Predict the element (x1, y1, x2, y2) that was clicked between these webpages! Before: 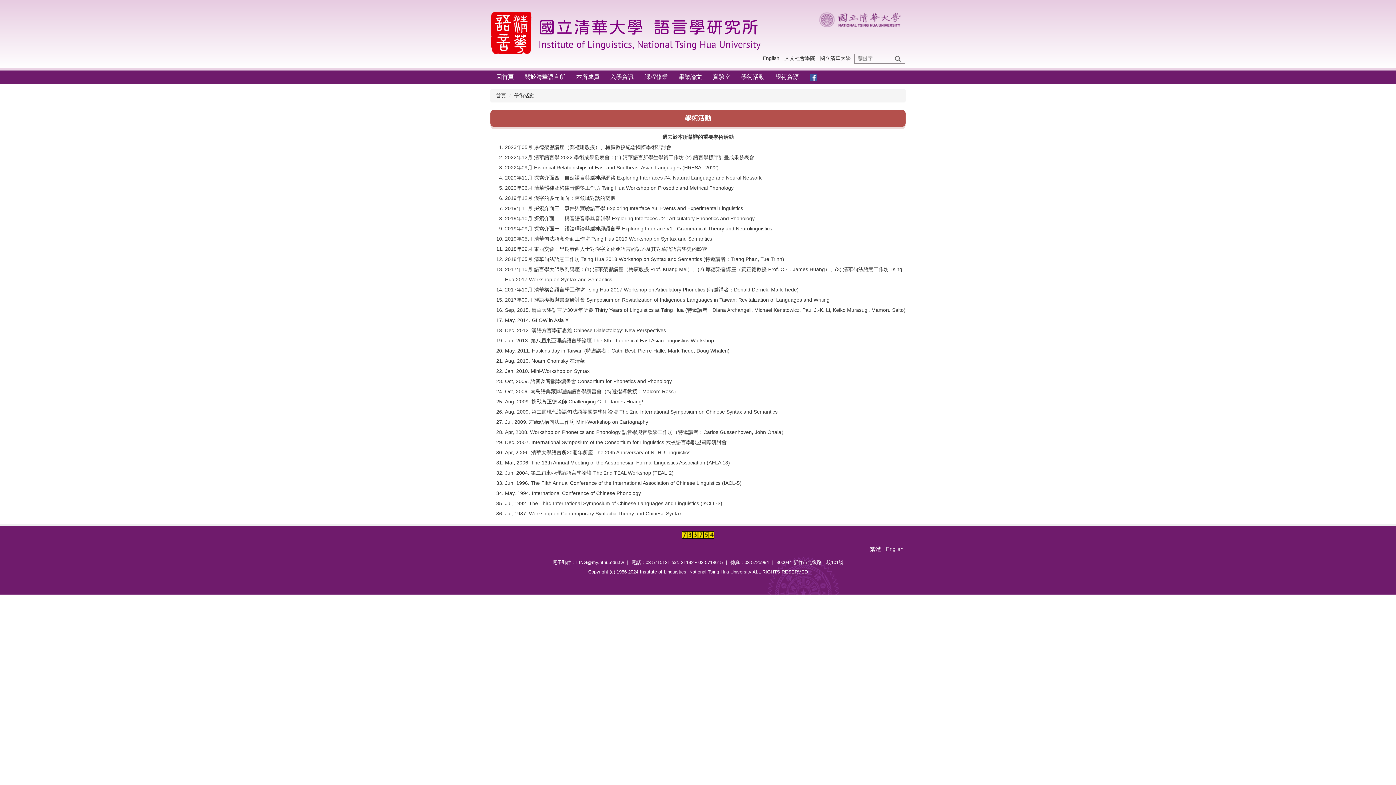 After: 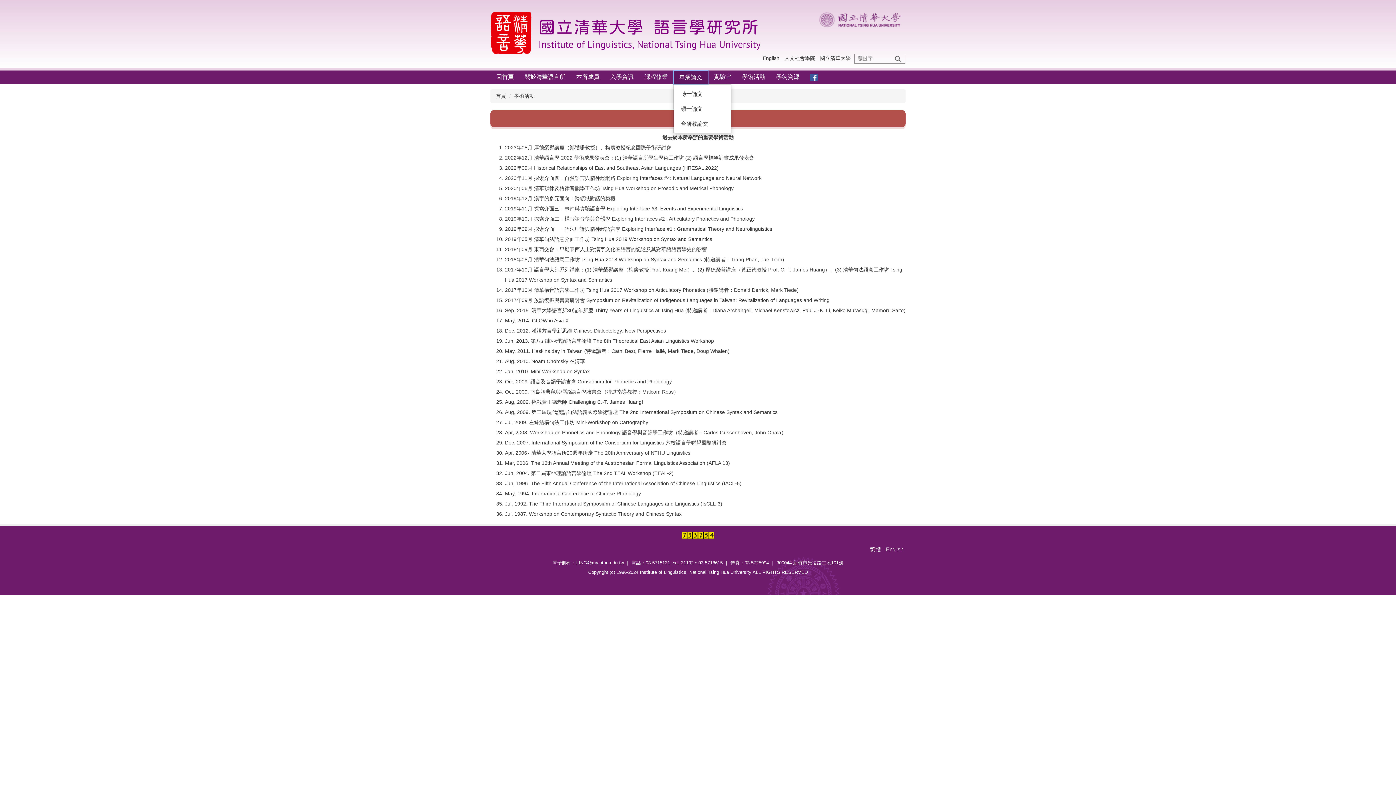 Action: bbox: (673, 70, 707, 83) label: 畢業論文